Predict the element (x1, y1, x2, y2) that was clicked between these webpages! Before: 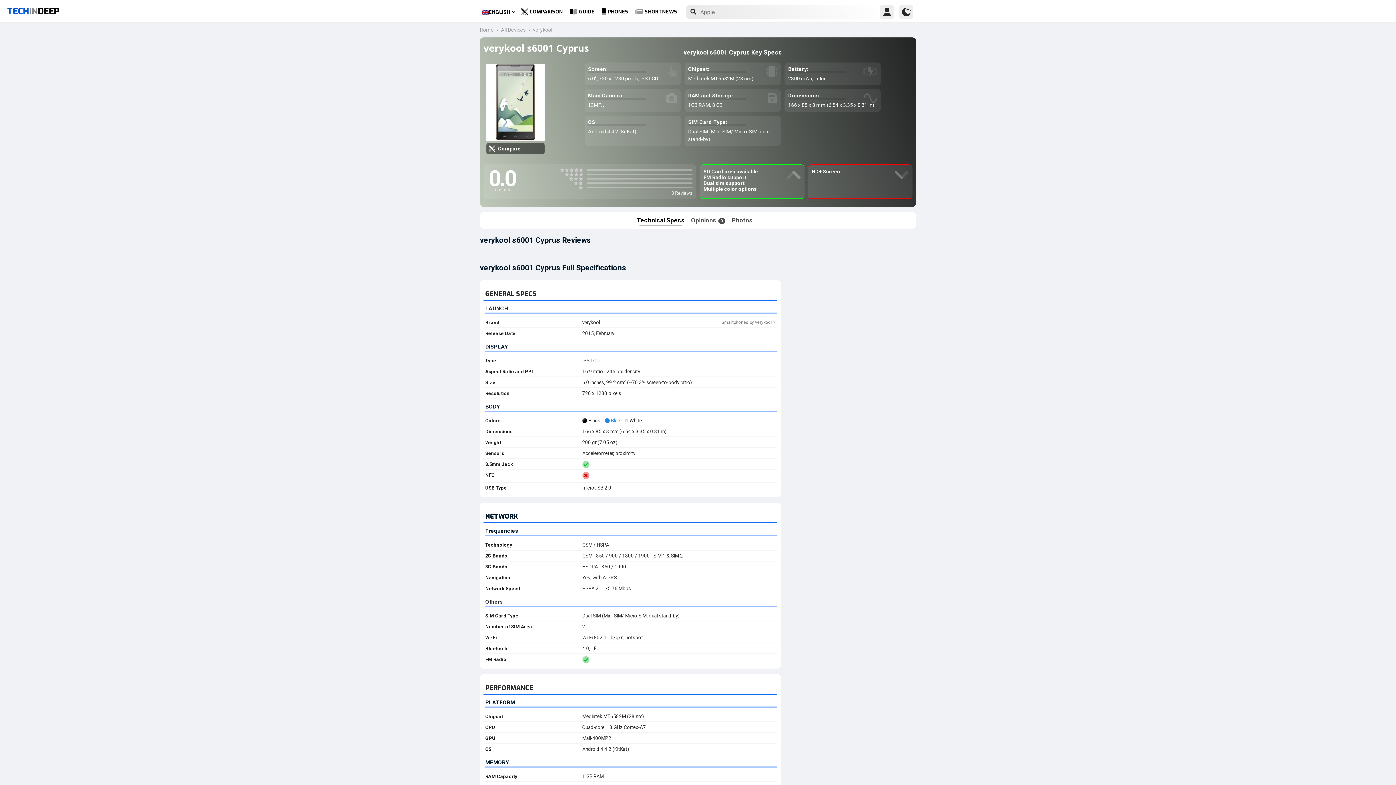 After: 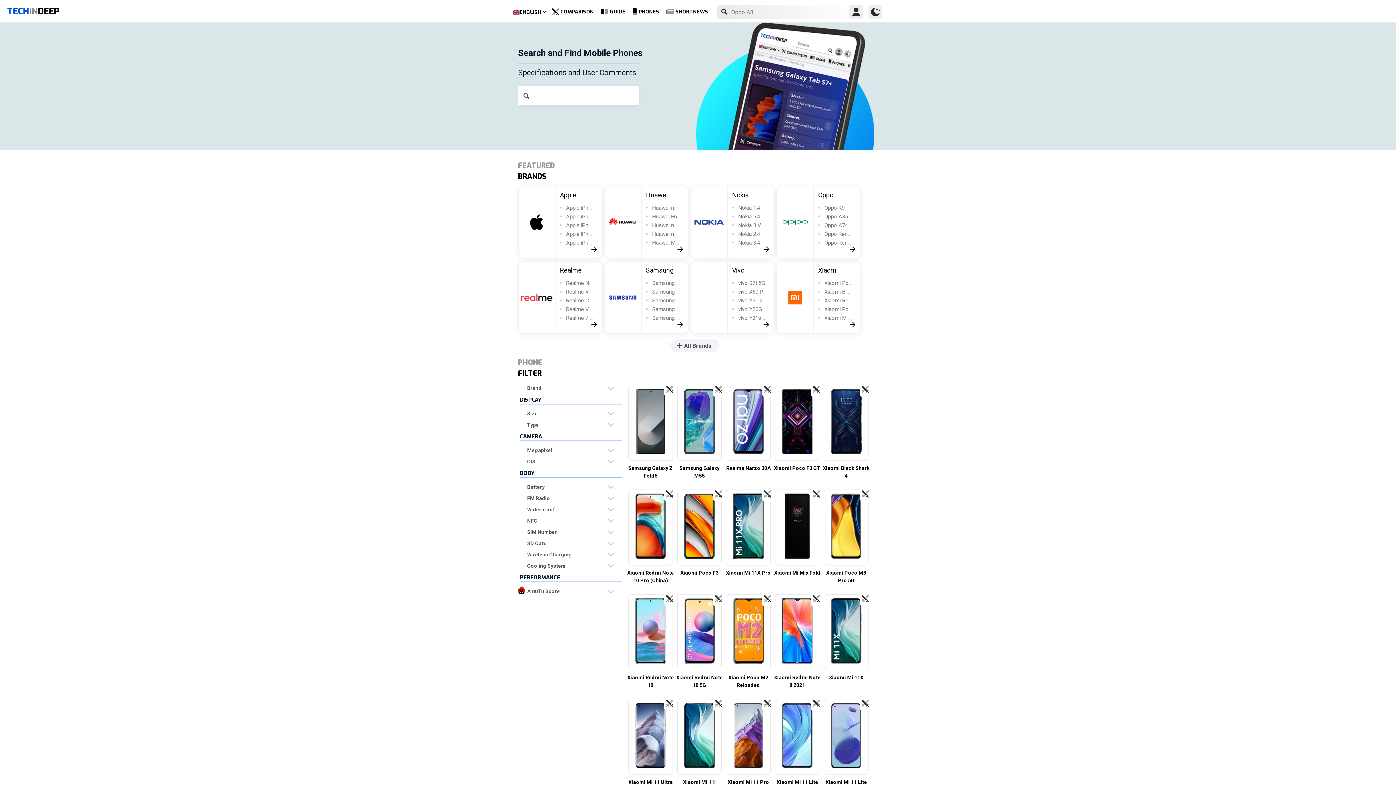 Action: bbox: (601, 7, 629, 16) label: PHONES